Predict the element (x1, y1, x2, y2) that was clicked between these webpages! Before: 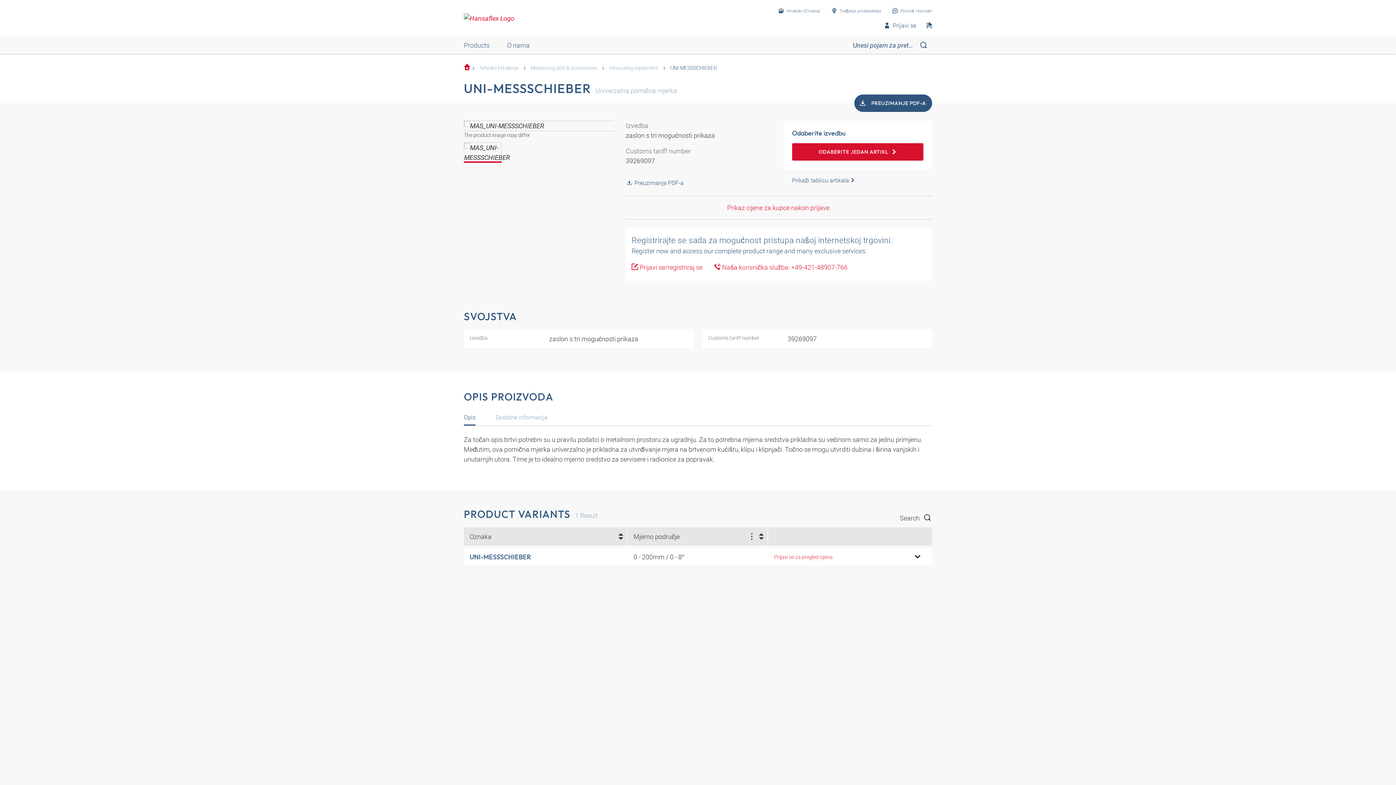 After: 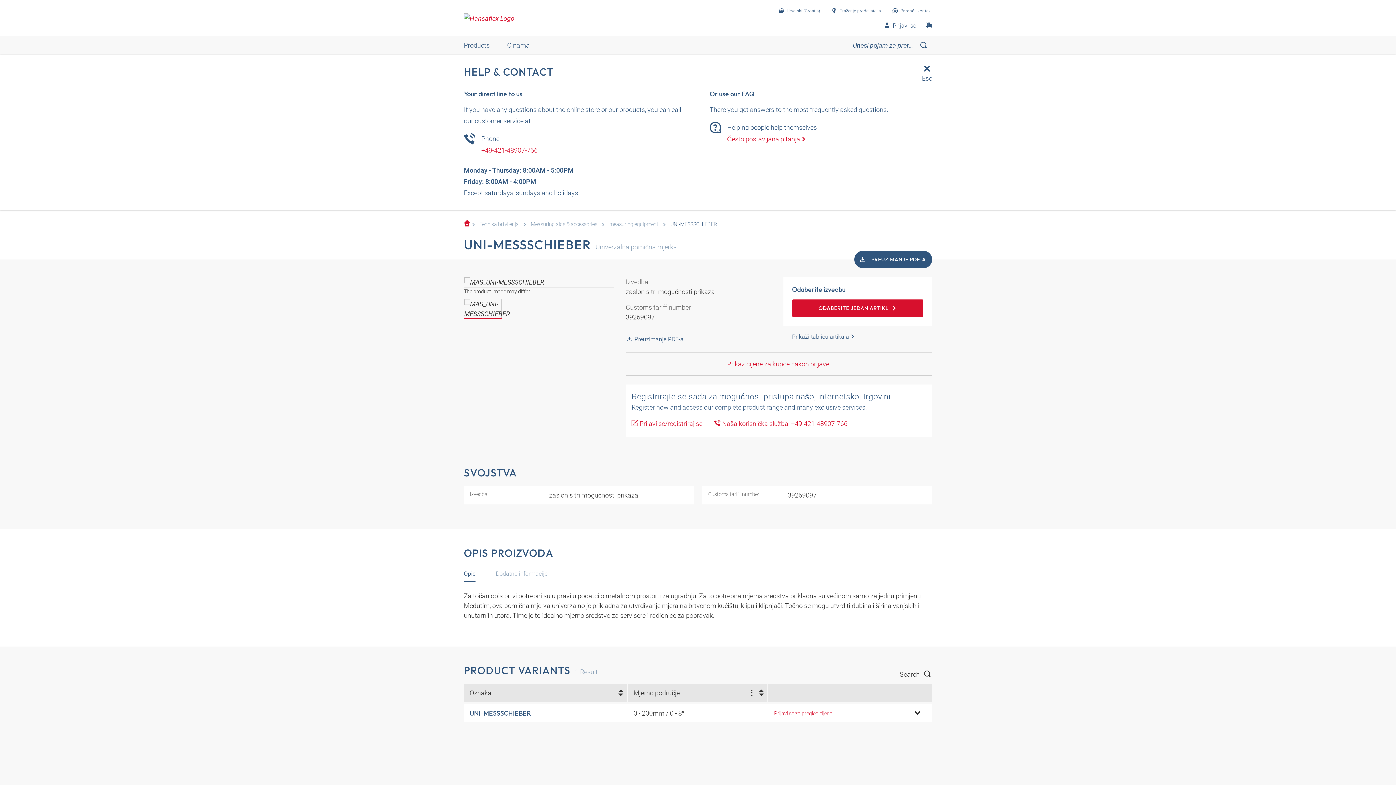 Action: bbox: (892, 2, 932, 18) label: Pomoć i kontakt